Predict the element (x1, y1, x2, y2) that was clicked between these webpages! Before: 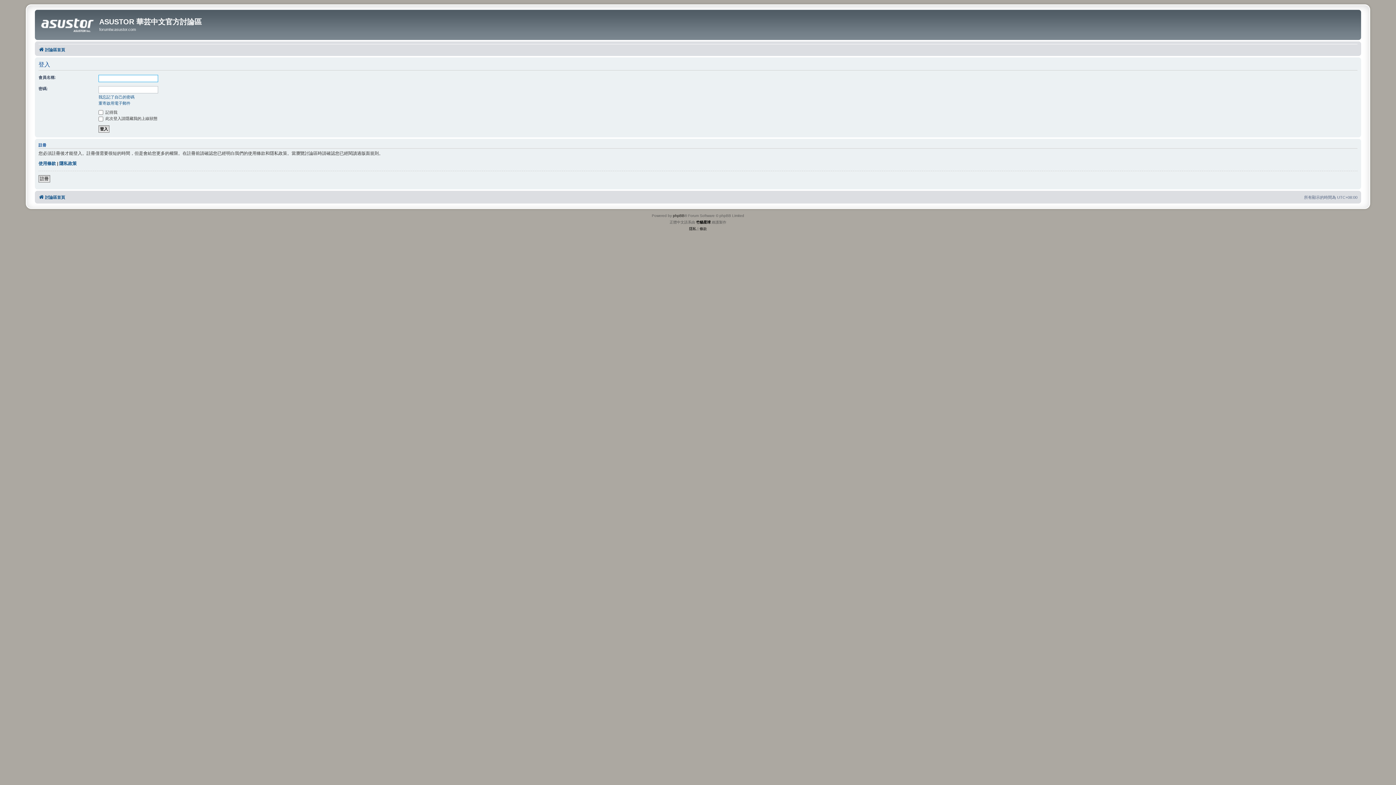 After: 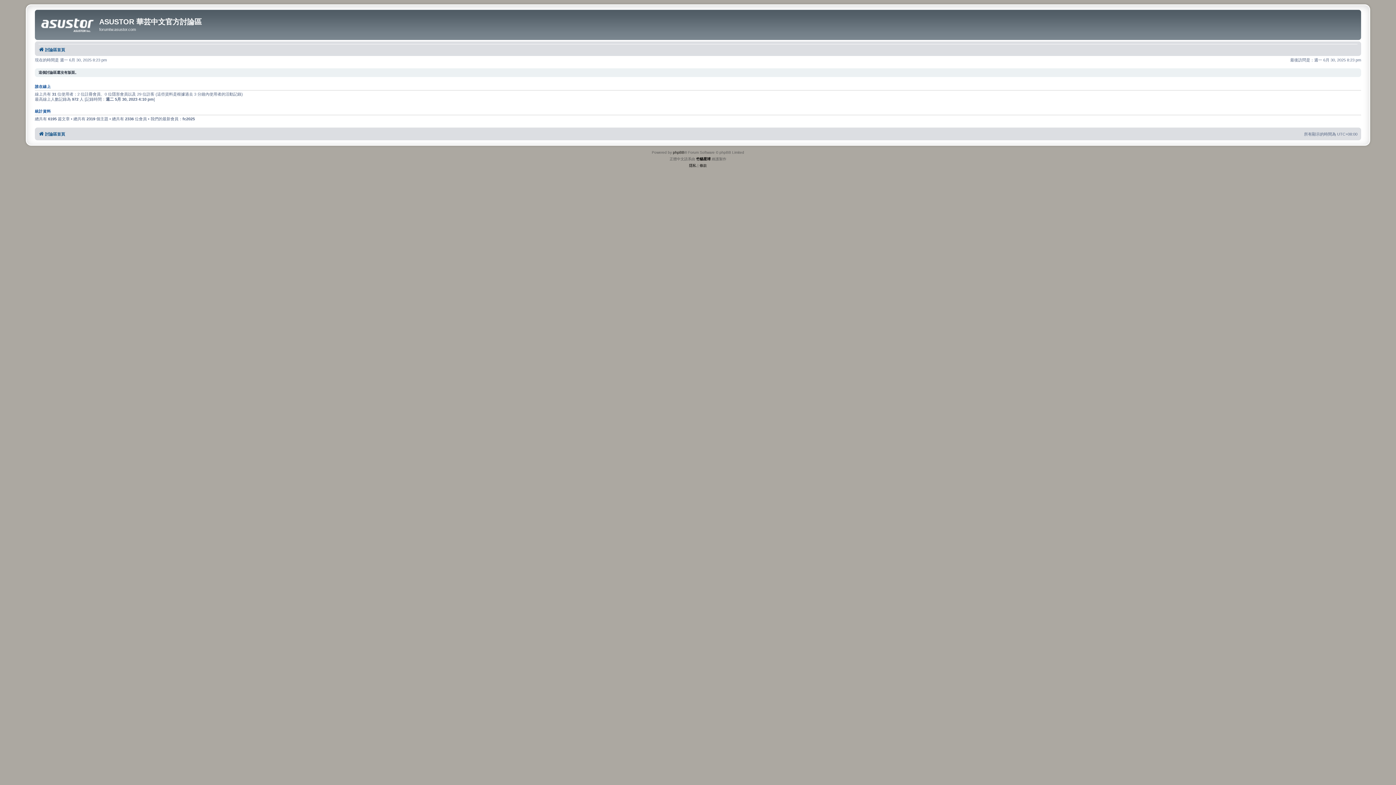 Action: bbox: (38, 45, 65, 54) label: 討論區首頁